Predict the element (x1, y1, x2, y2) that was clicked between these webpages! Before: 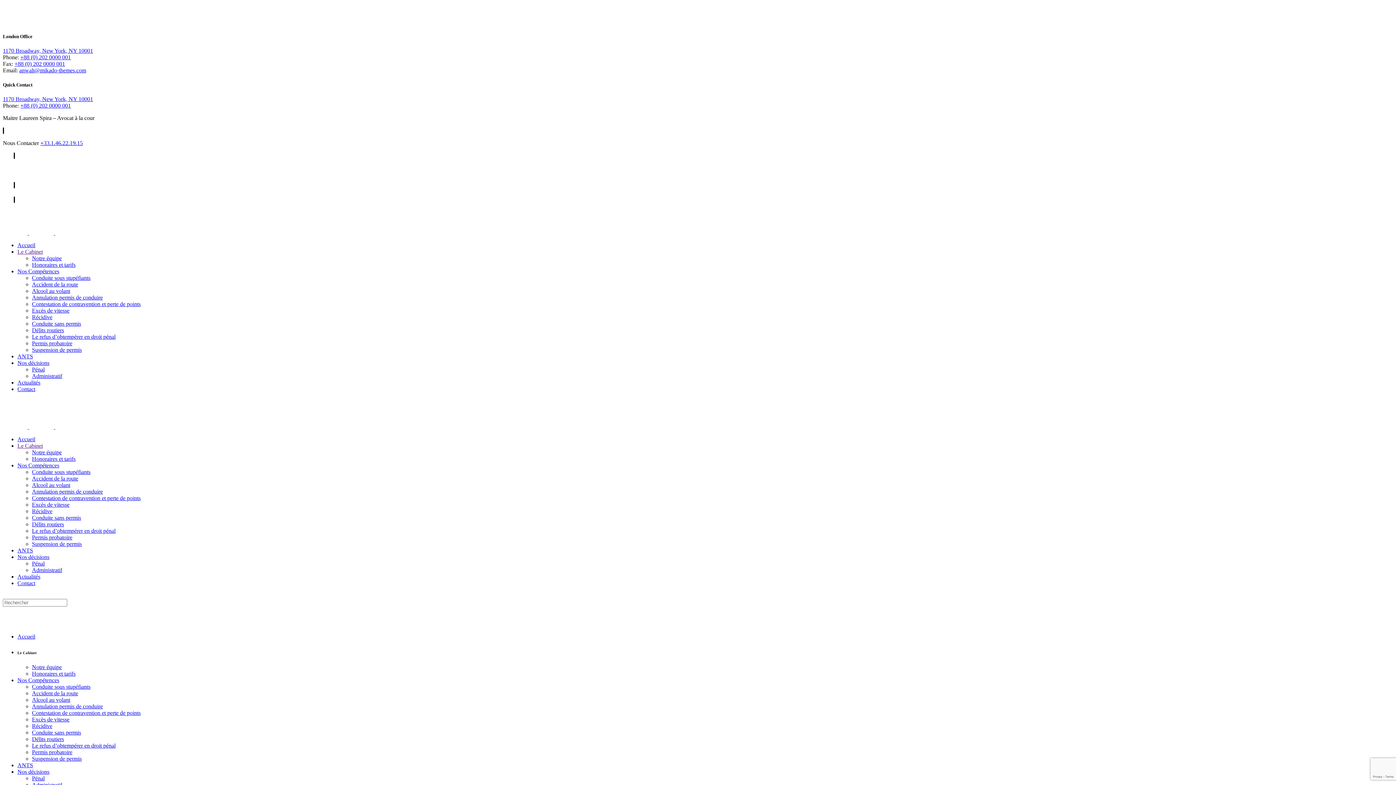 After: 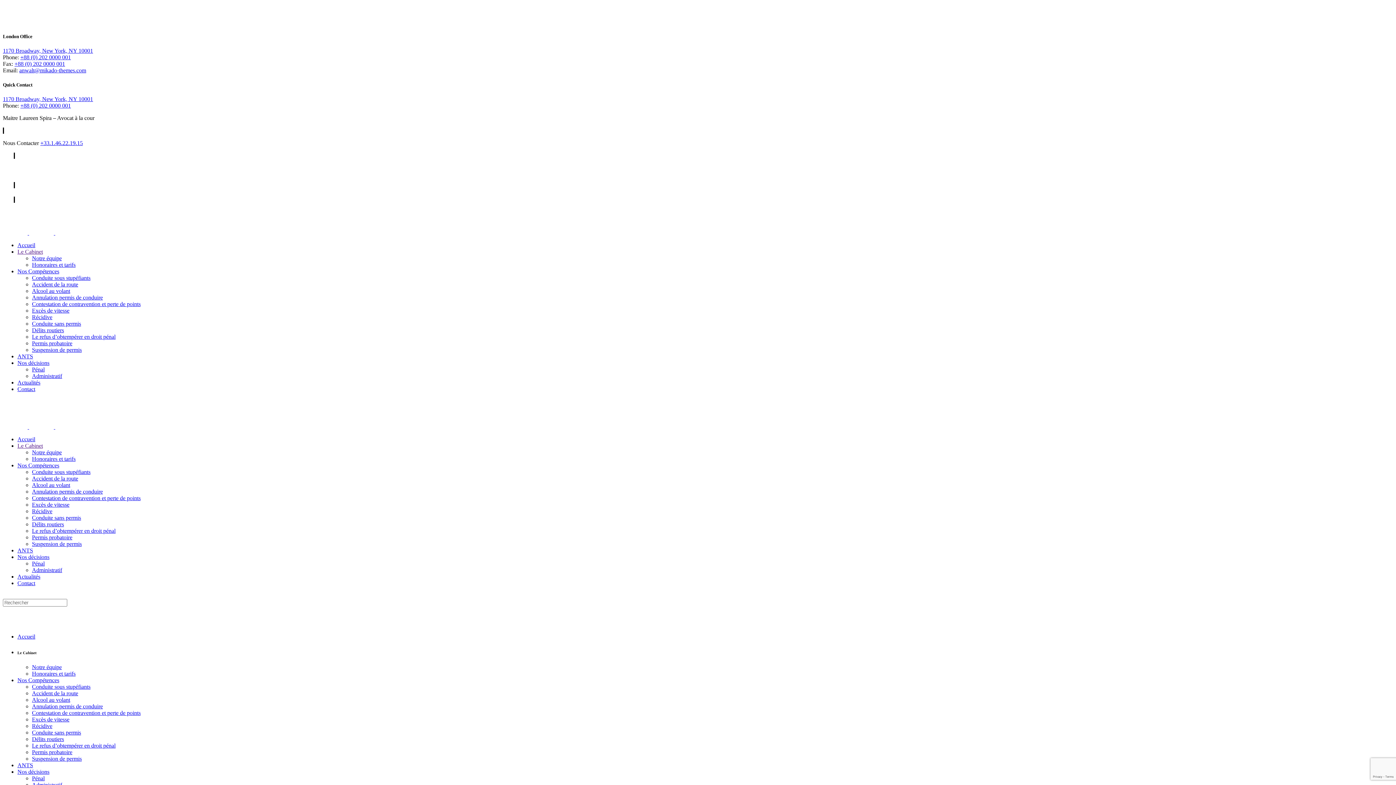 Action: label: +88 (0) 202 0000 001 bbox: (14, 60, 65, 67)